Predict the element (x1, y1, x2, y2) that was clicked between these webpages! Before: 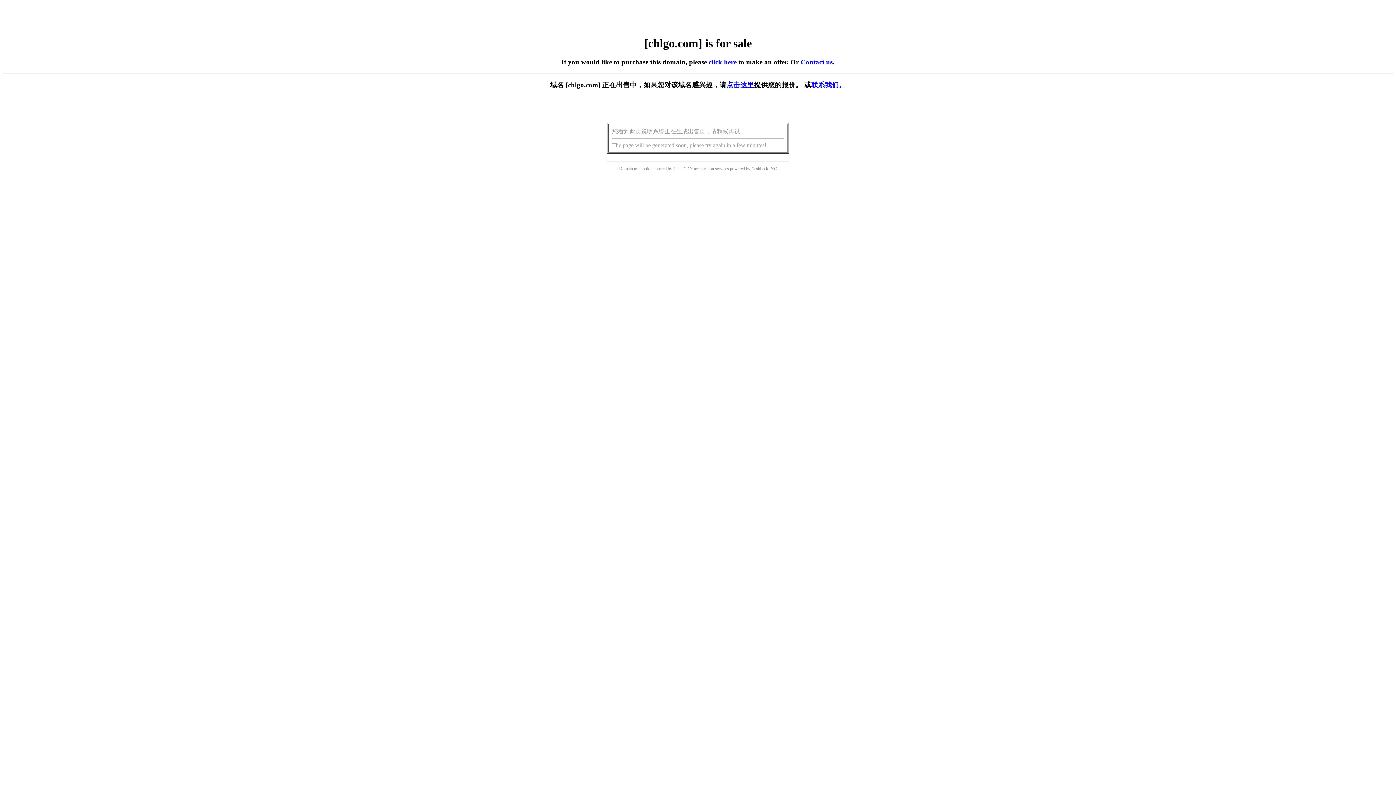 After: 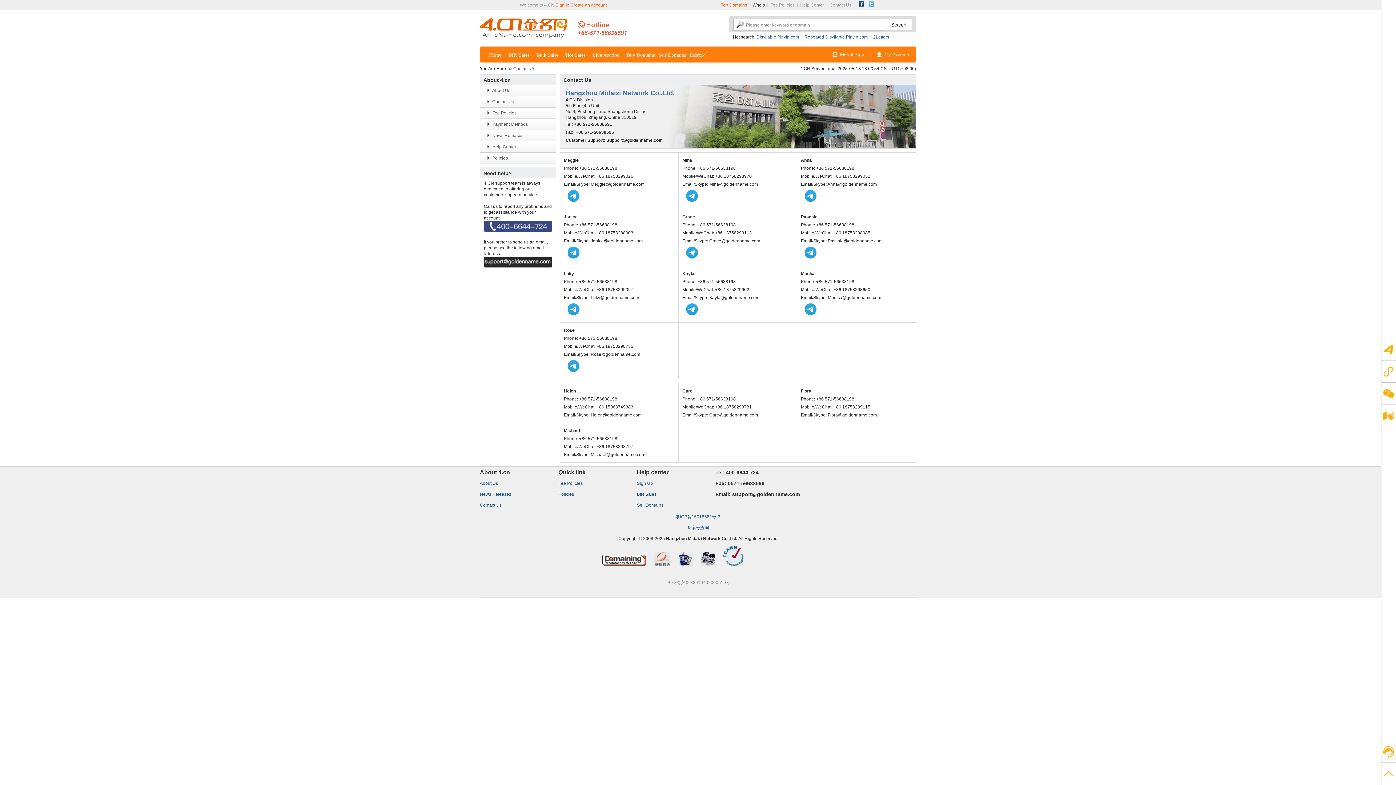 Action: label: 联系我们。 bbox: (811, 81, 846, 88)